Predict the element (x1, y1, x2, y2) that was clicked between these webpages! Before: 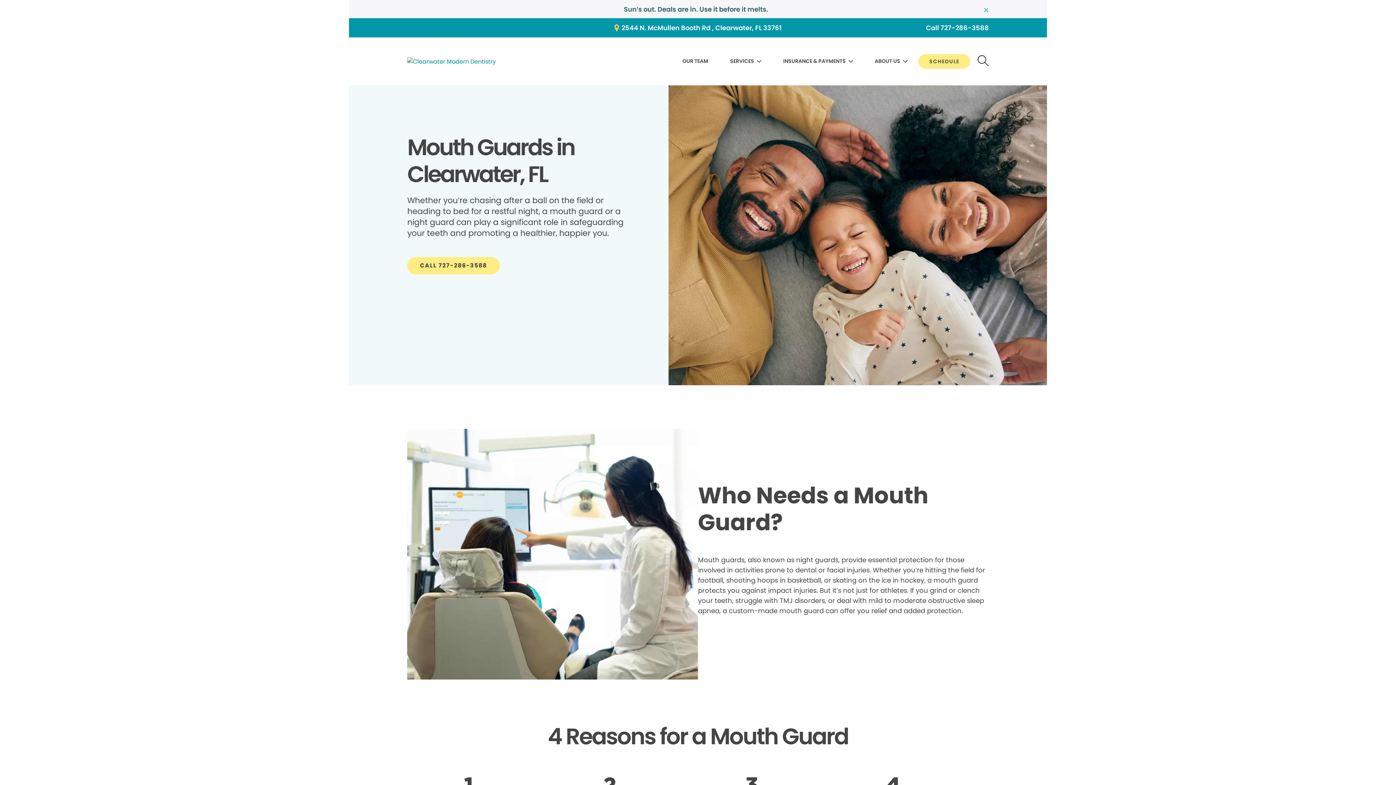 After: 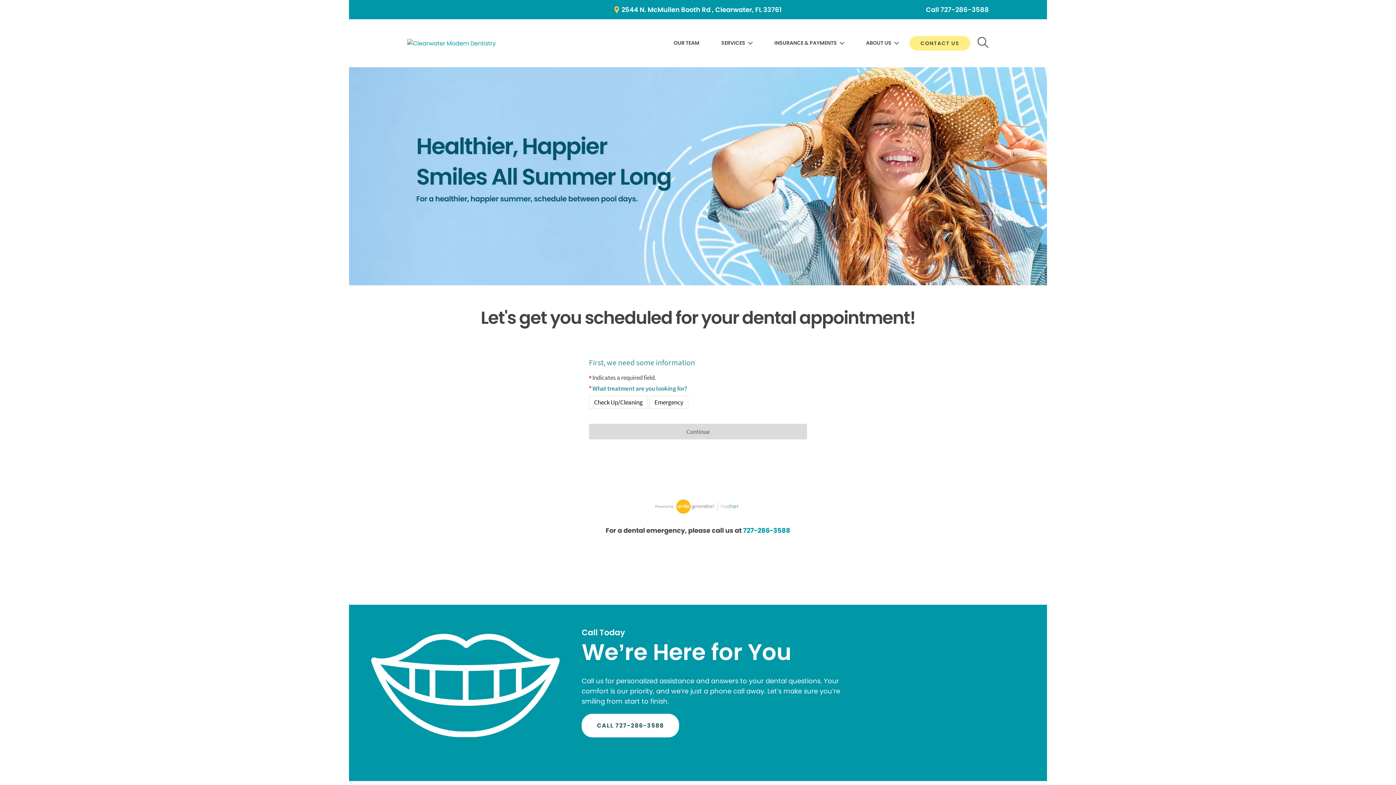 Action: bbox: (918, 54, 970, 68) label: SCHEDULE